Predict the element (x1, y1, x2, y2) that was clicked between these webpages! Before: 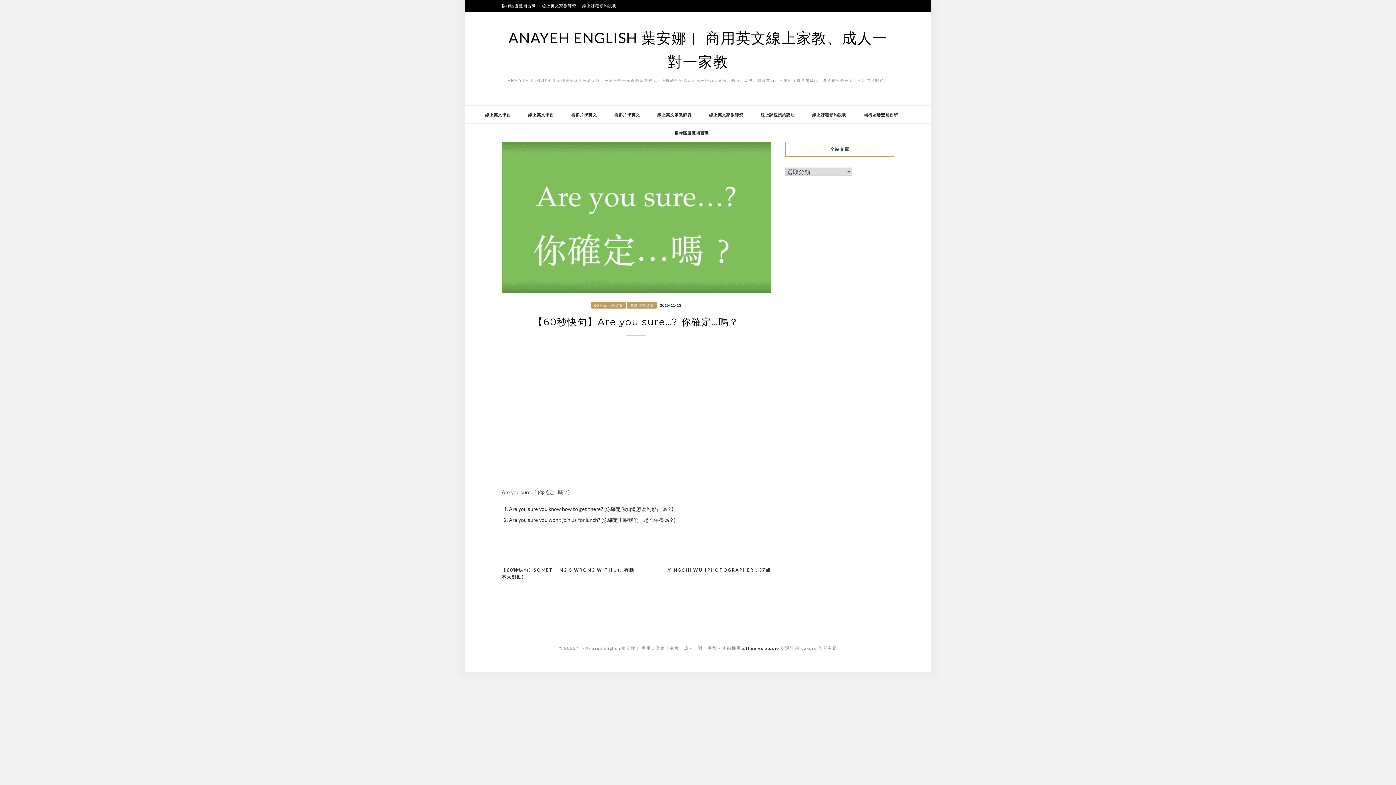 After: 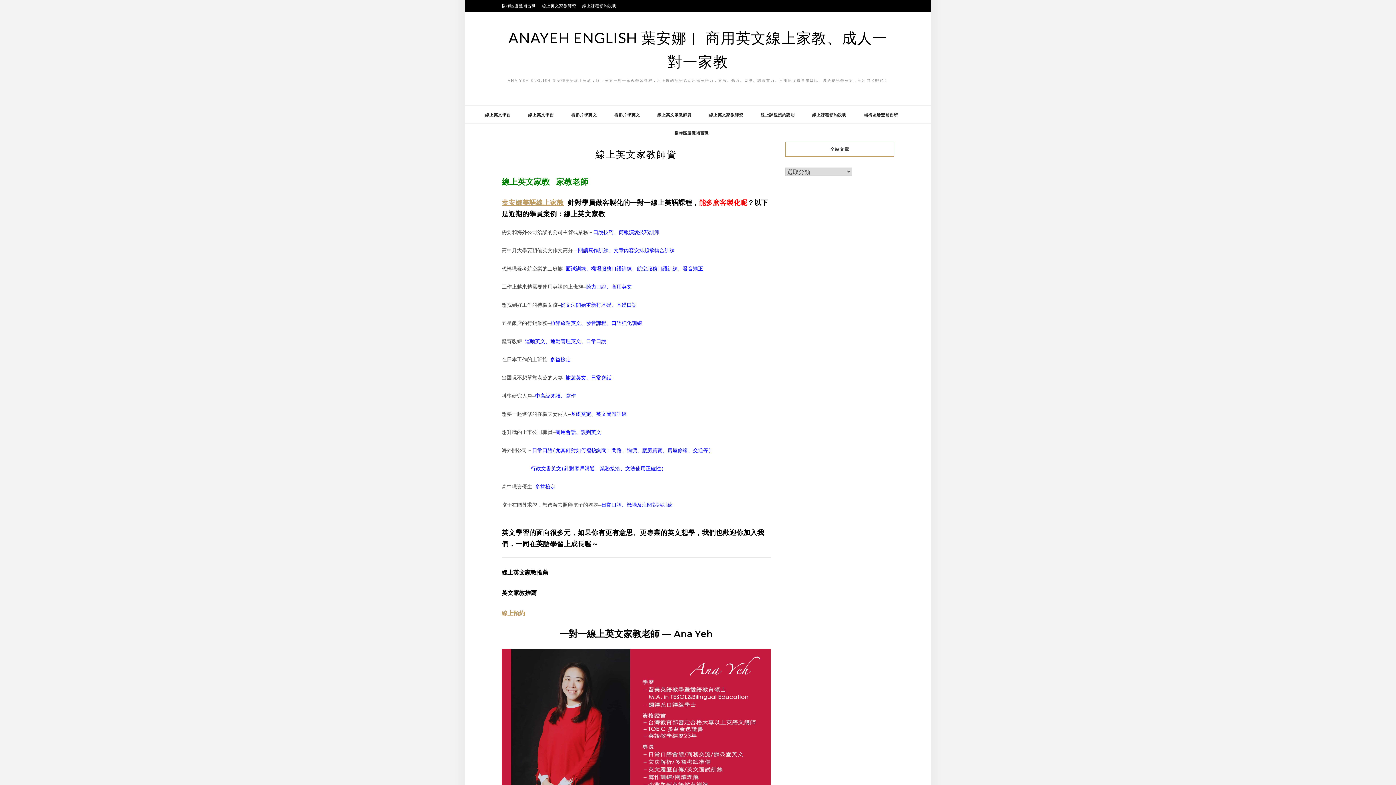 Action: label: 線上英文家教師資 bbox: (542, 0, 576, 11)